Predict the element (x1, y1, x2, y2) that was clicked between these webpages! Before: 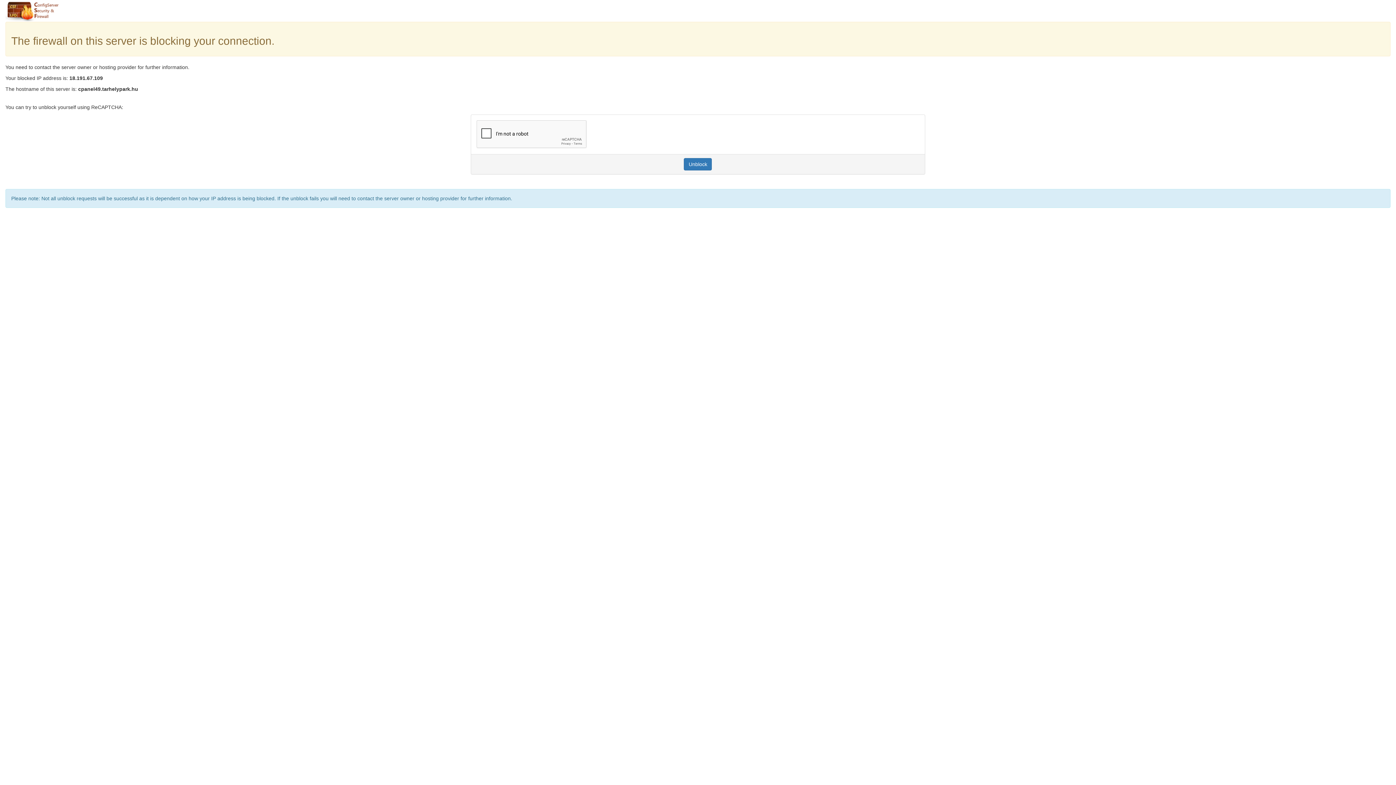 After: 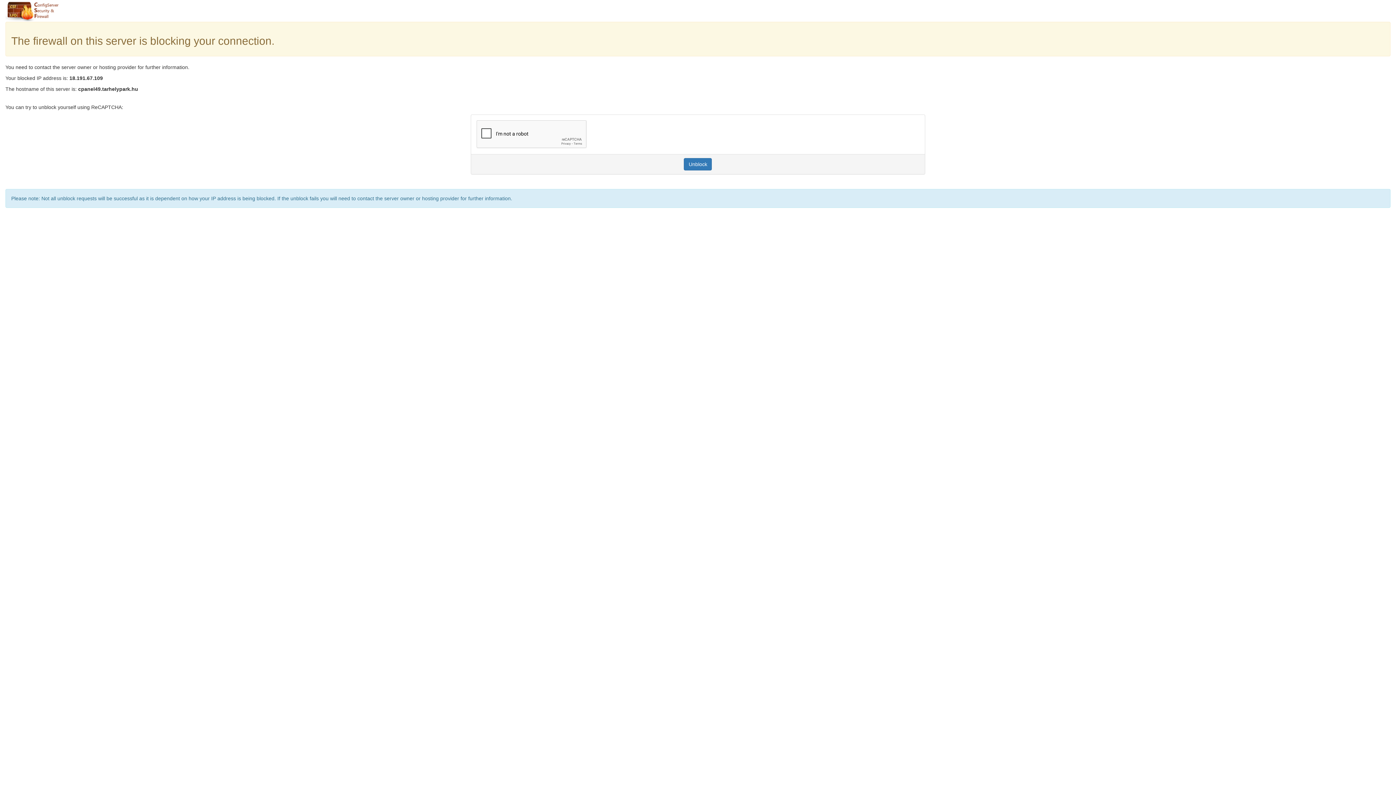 Action: bbox: (684, 158, 712, 170) label: Unblock